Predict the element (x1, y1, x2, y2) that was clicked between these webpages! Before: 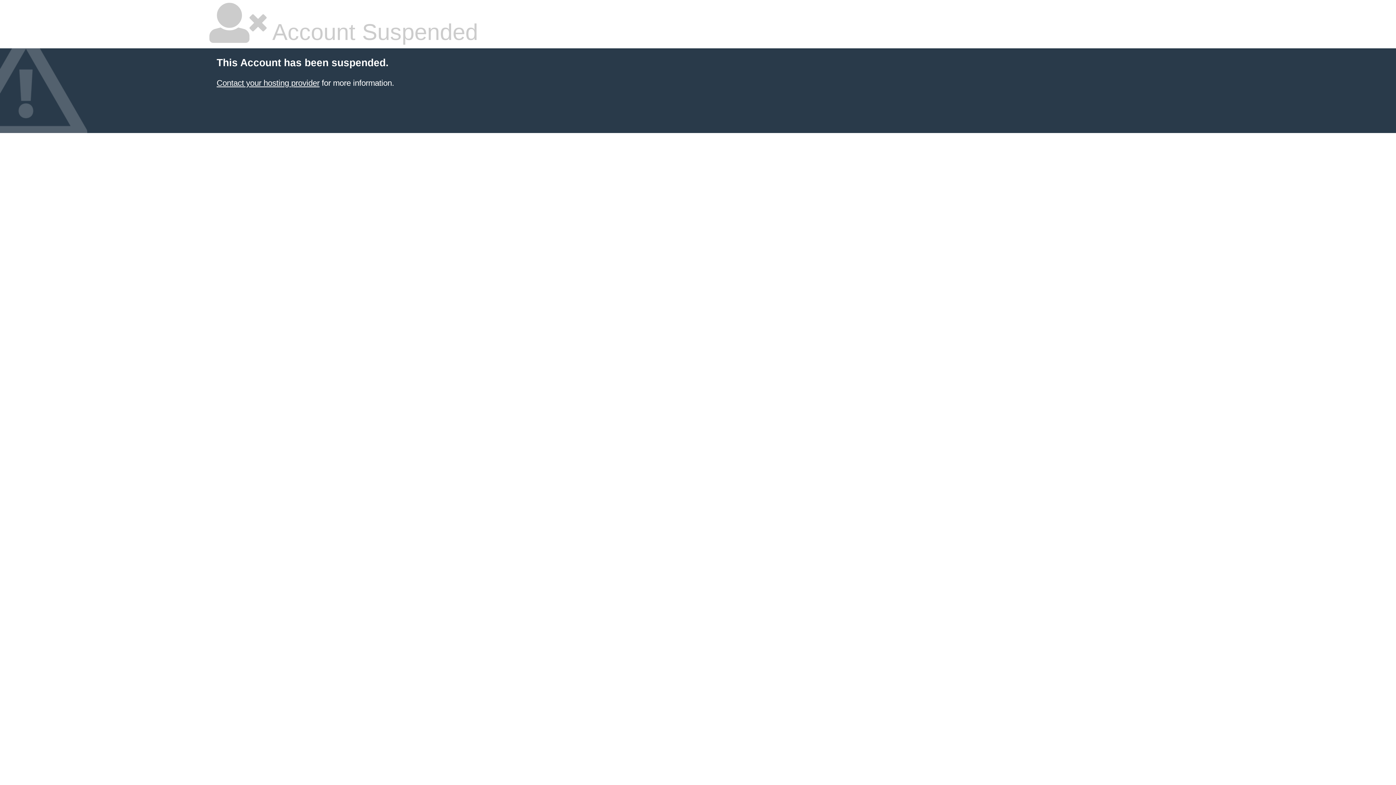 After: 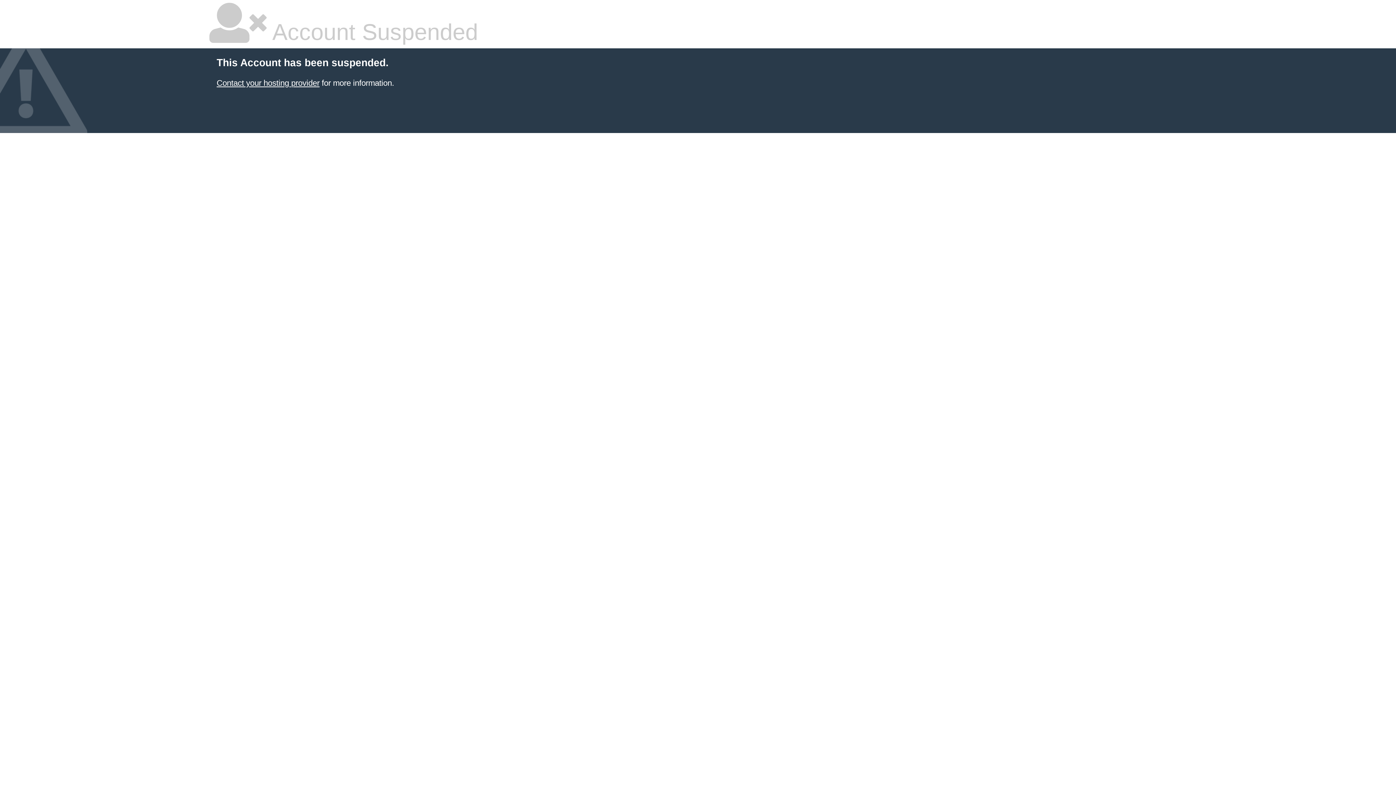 Action: label: Contact your hosting provider bbox: (216, 78, 319, 87)